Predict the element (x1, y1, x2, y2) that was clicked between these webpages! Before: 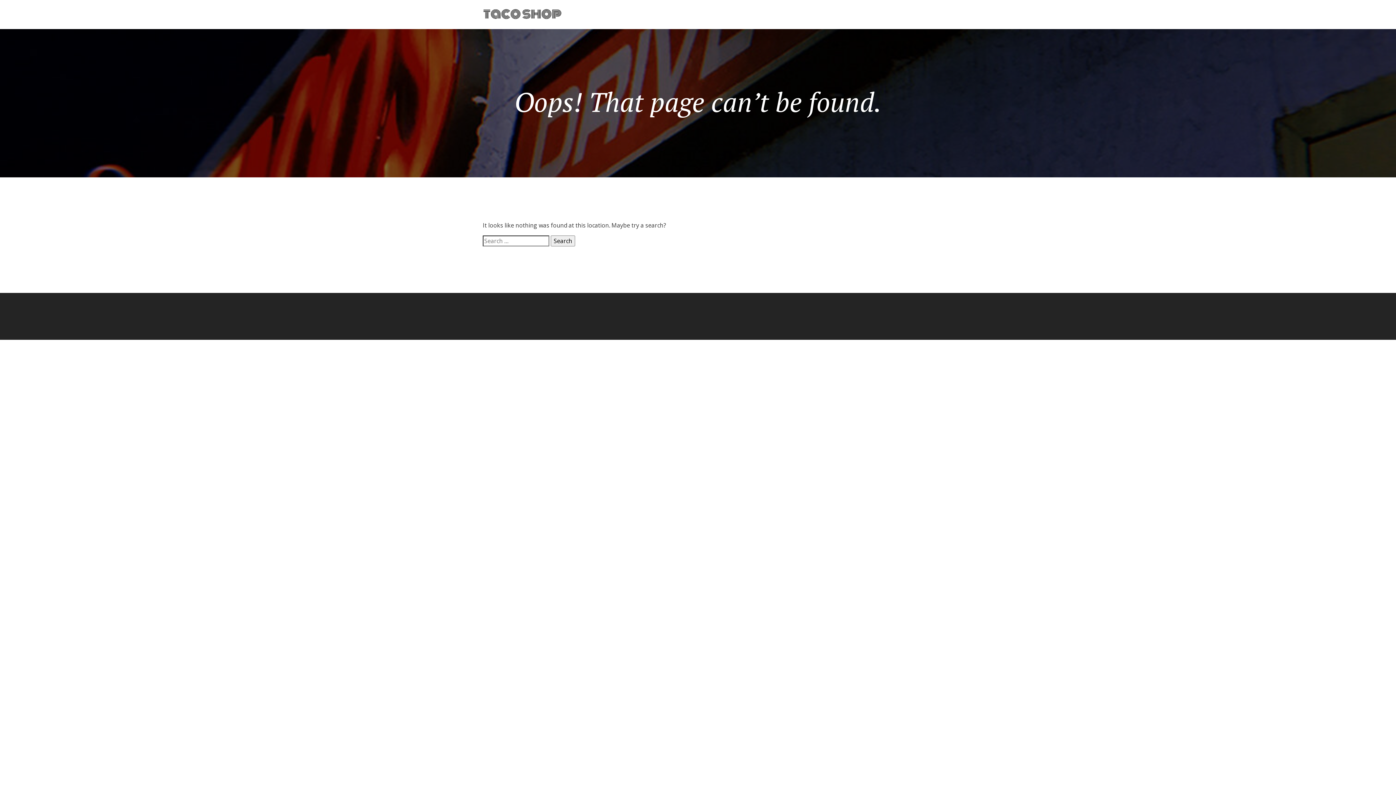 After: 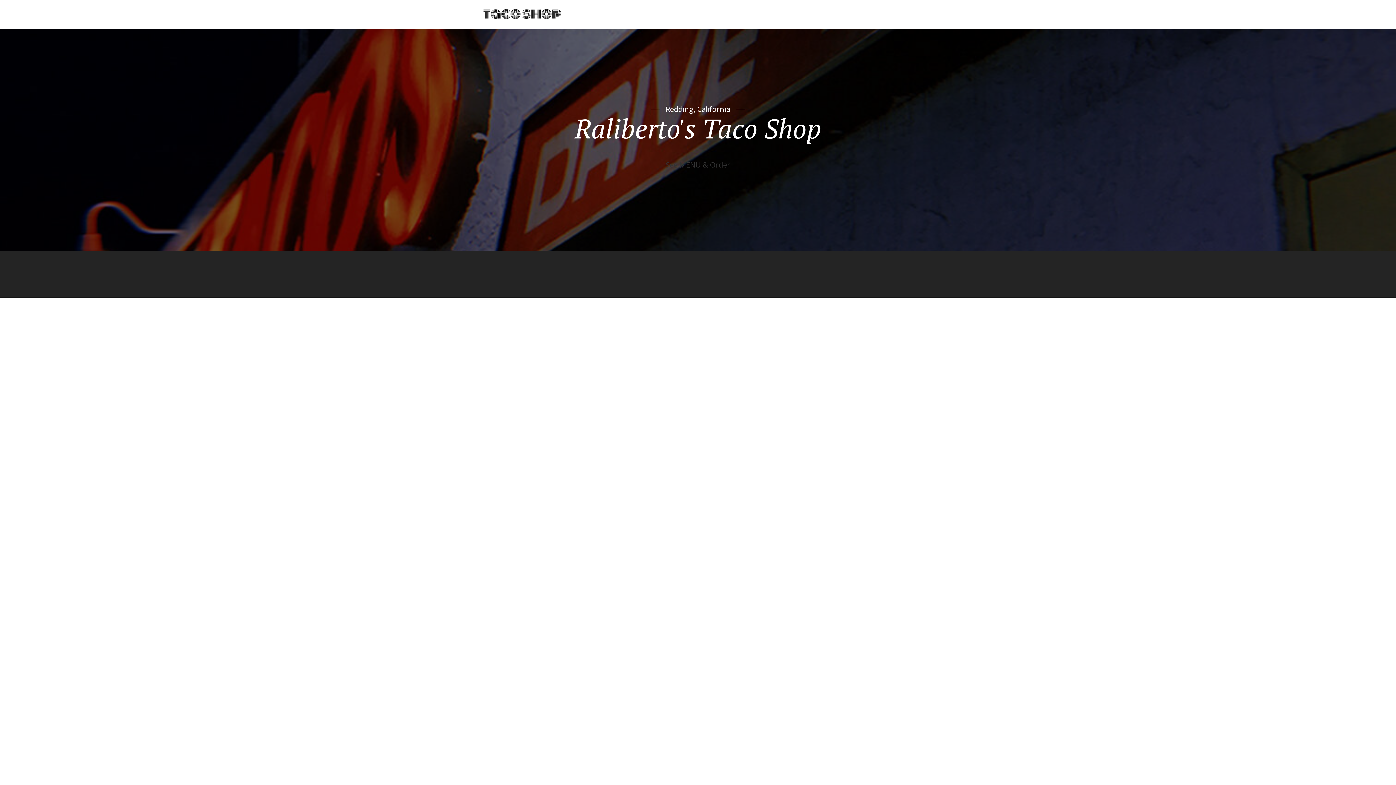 Action: bbox: (482, 5, 562, 23)